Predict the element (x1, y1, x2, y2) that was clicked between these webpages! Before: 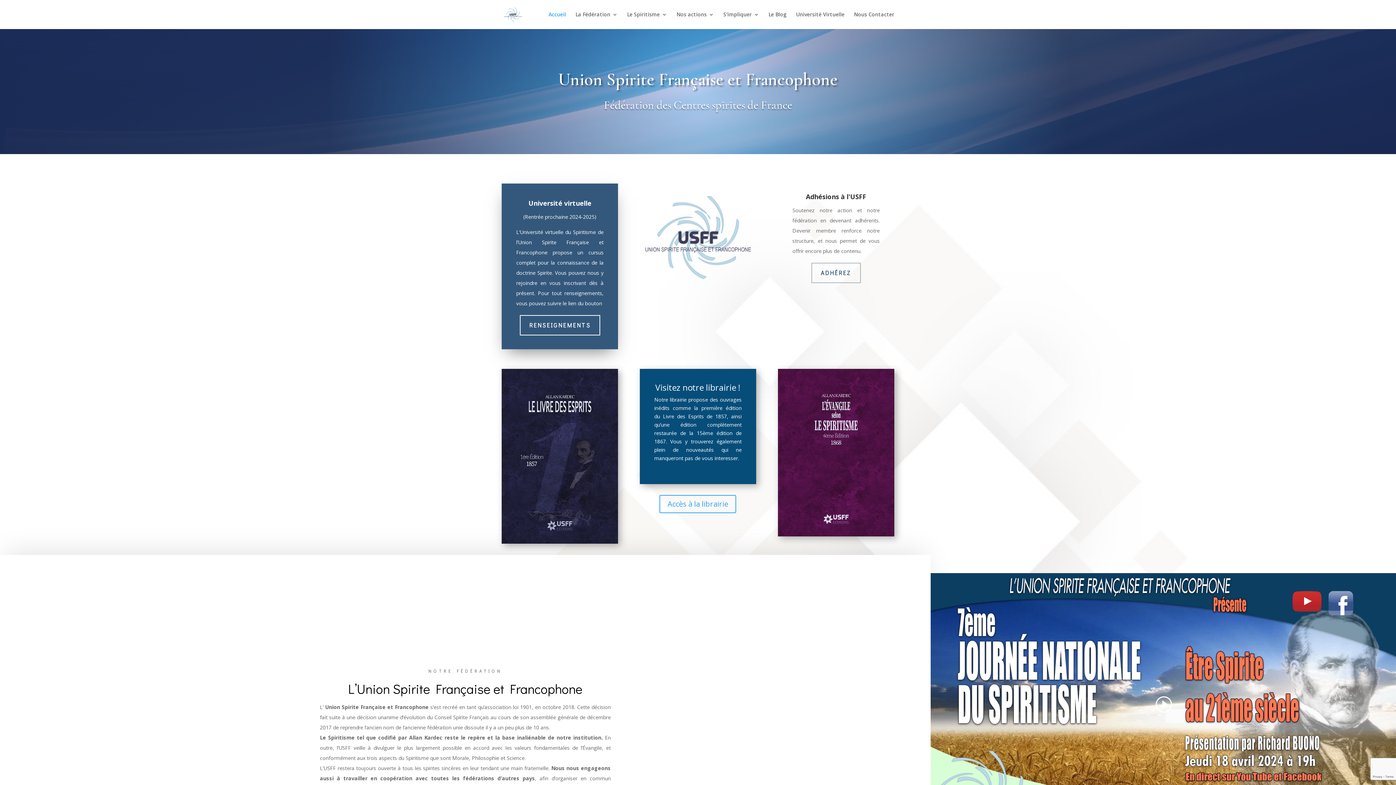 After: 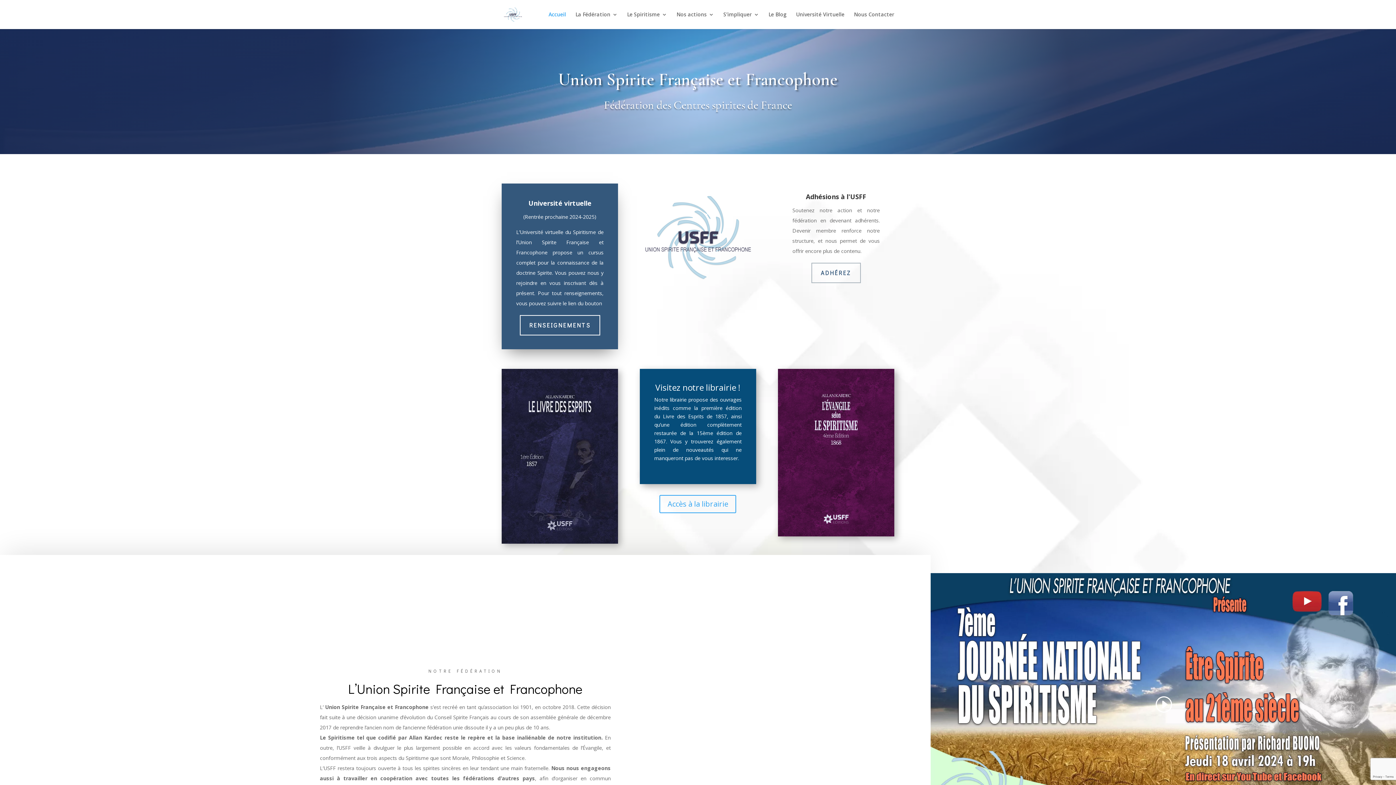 Action: bbox: (503, 10, 522, 17)